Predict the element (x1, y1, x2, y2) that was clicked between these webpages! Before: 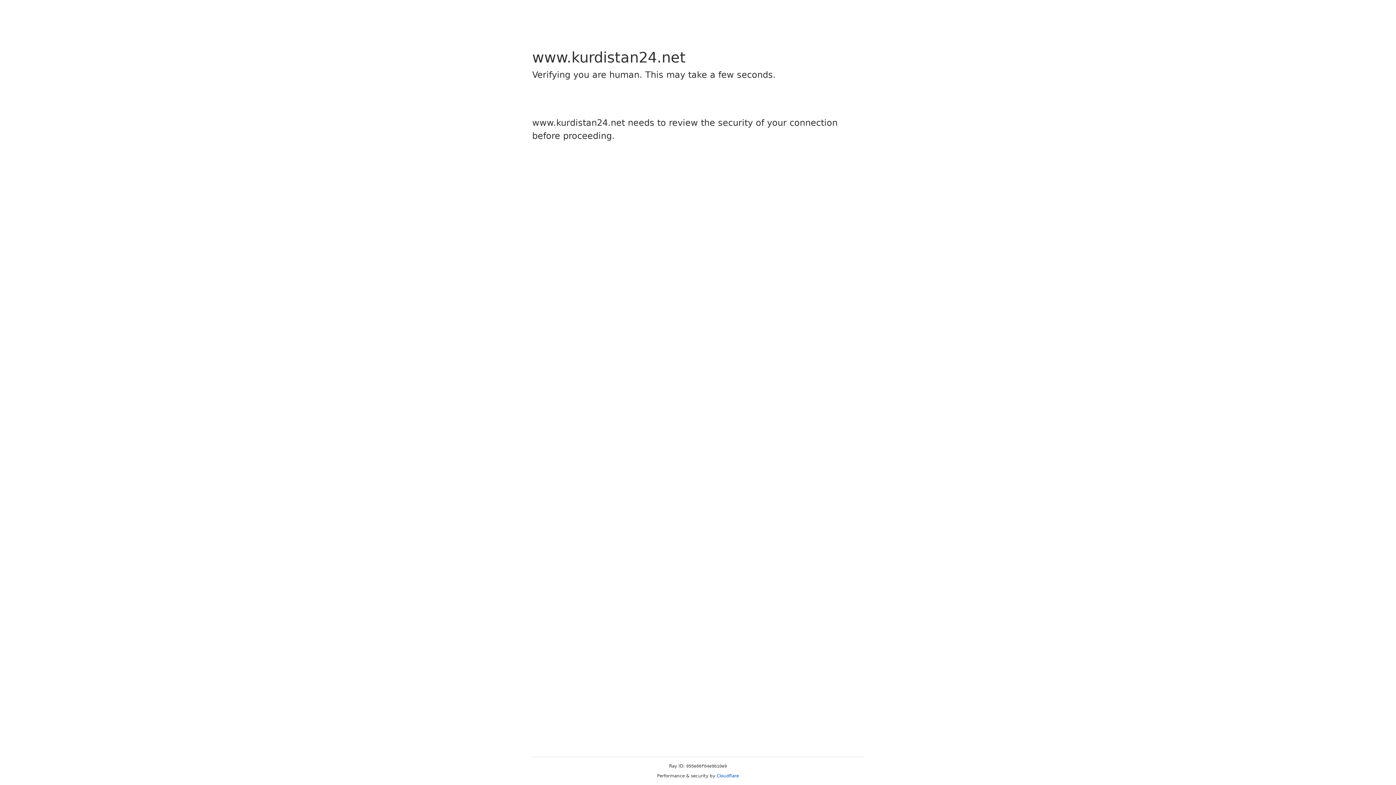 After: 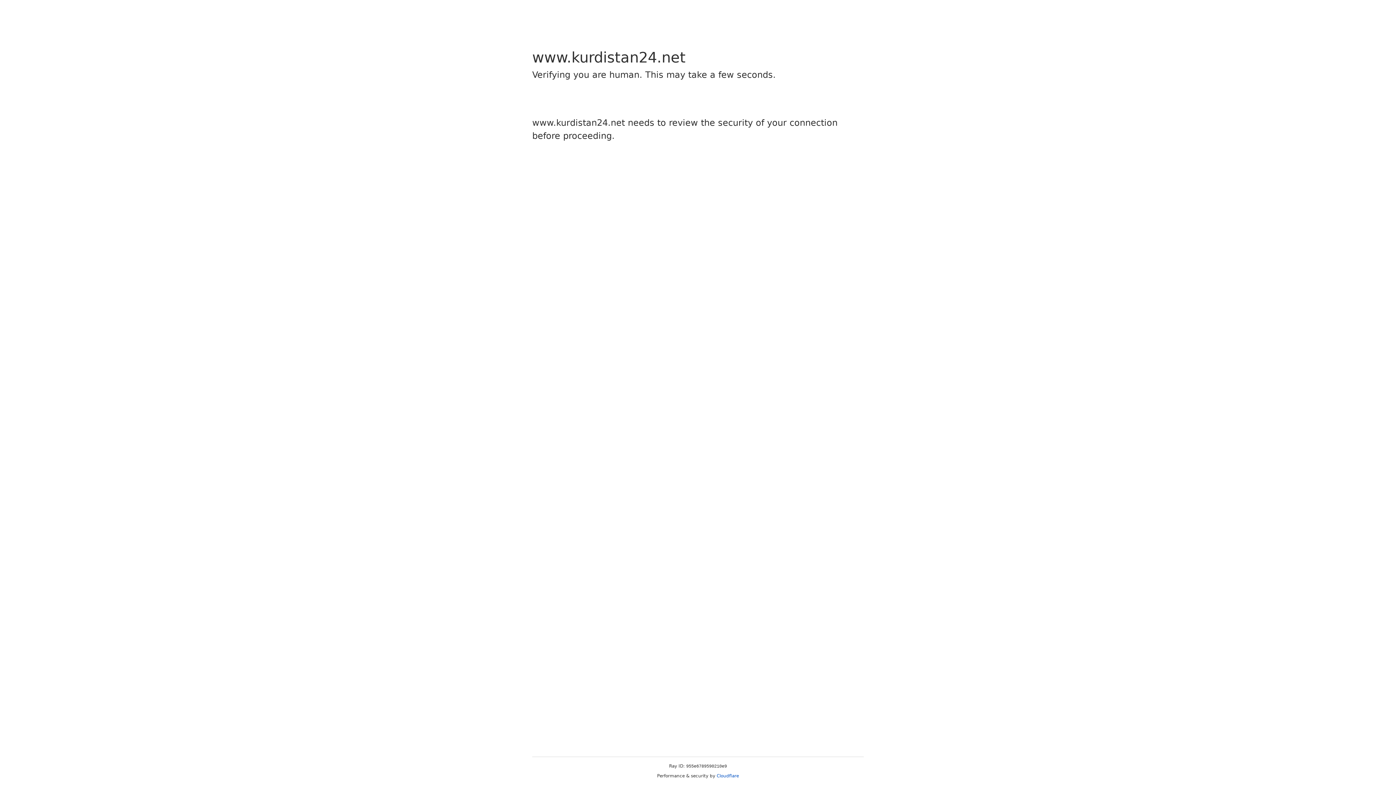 Action: bbox: (716, 773, 739, 778) label: Cloudflare